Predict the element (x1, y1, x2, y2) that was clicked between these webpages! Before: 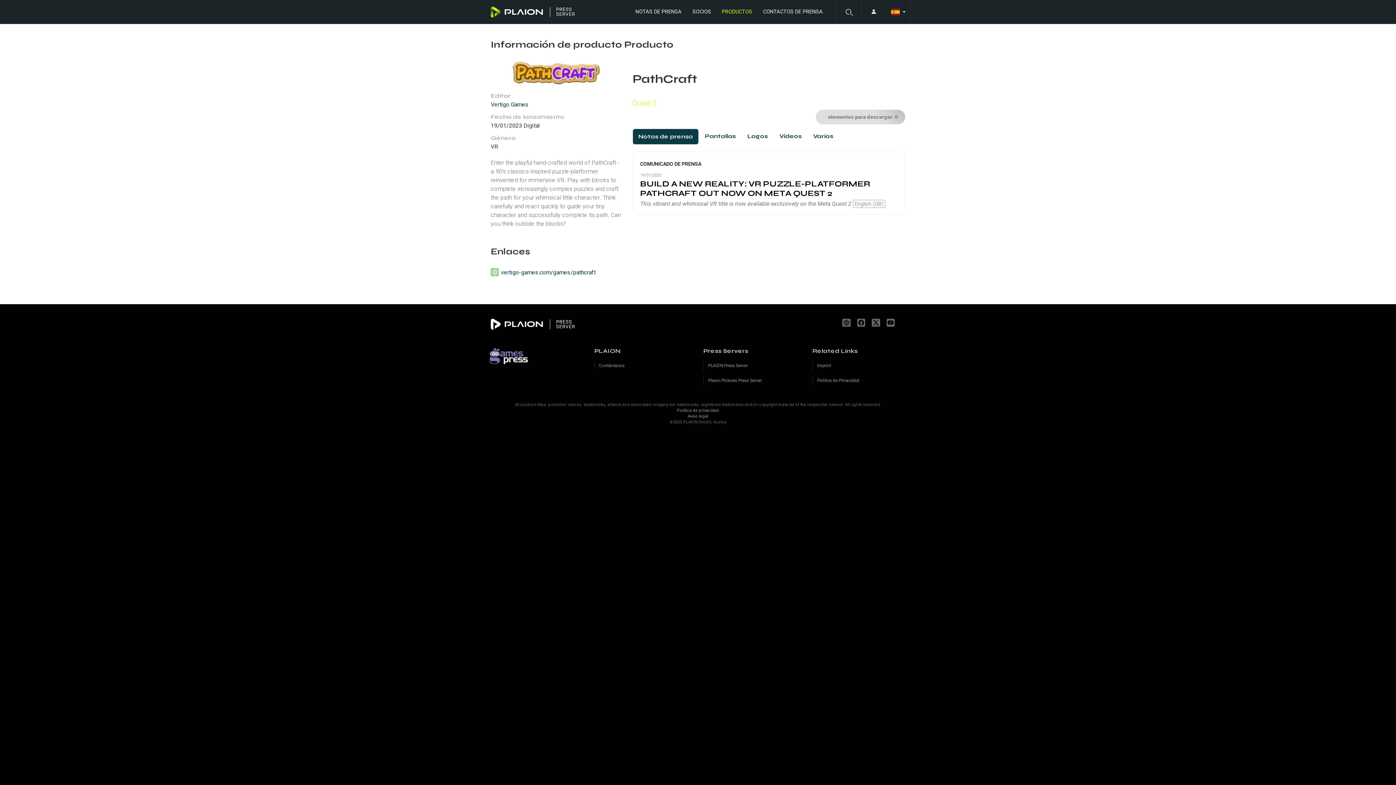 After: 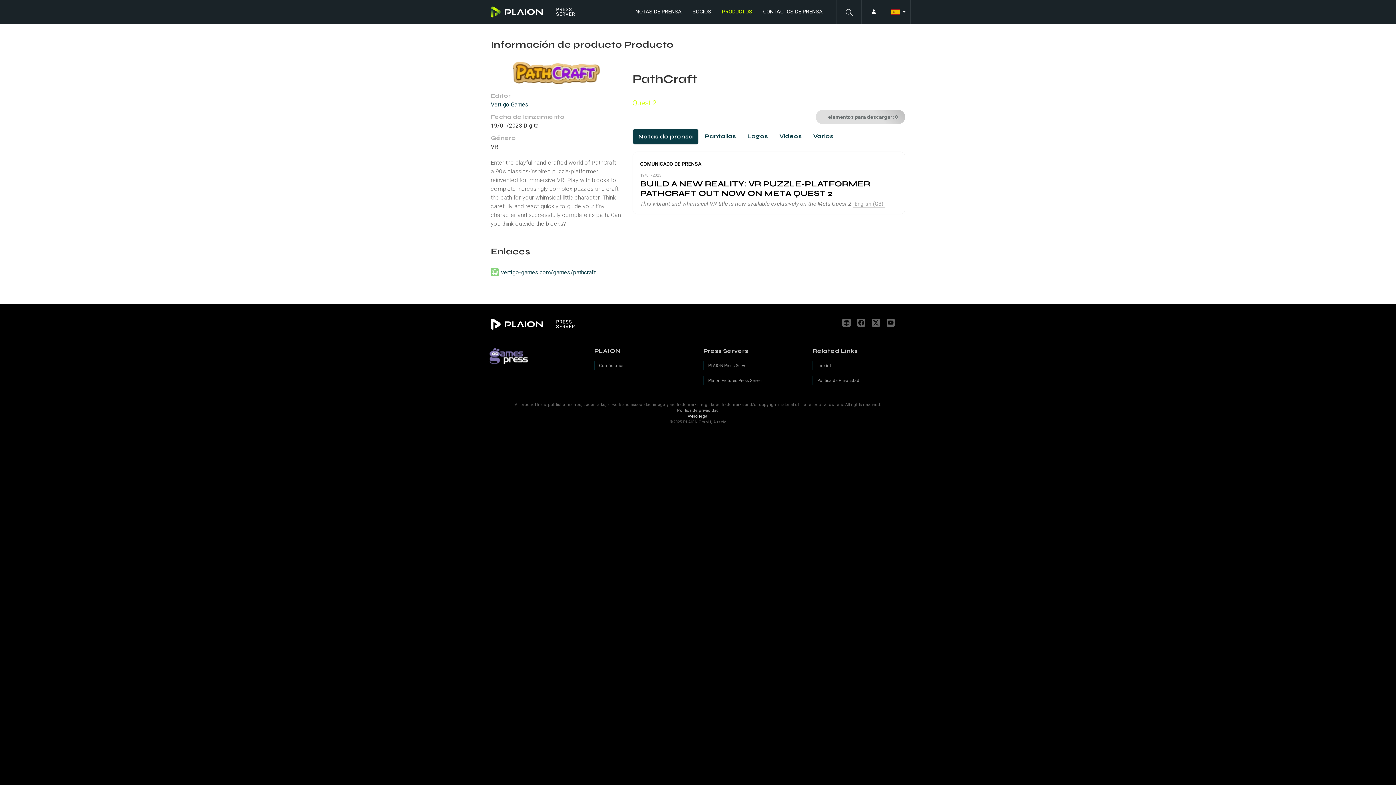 Action: bbox: (687, 414, 708, 418) label: Aviso legal